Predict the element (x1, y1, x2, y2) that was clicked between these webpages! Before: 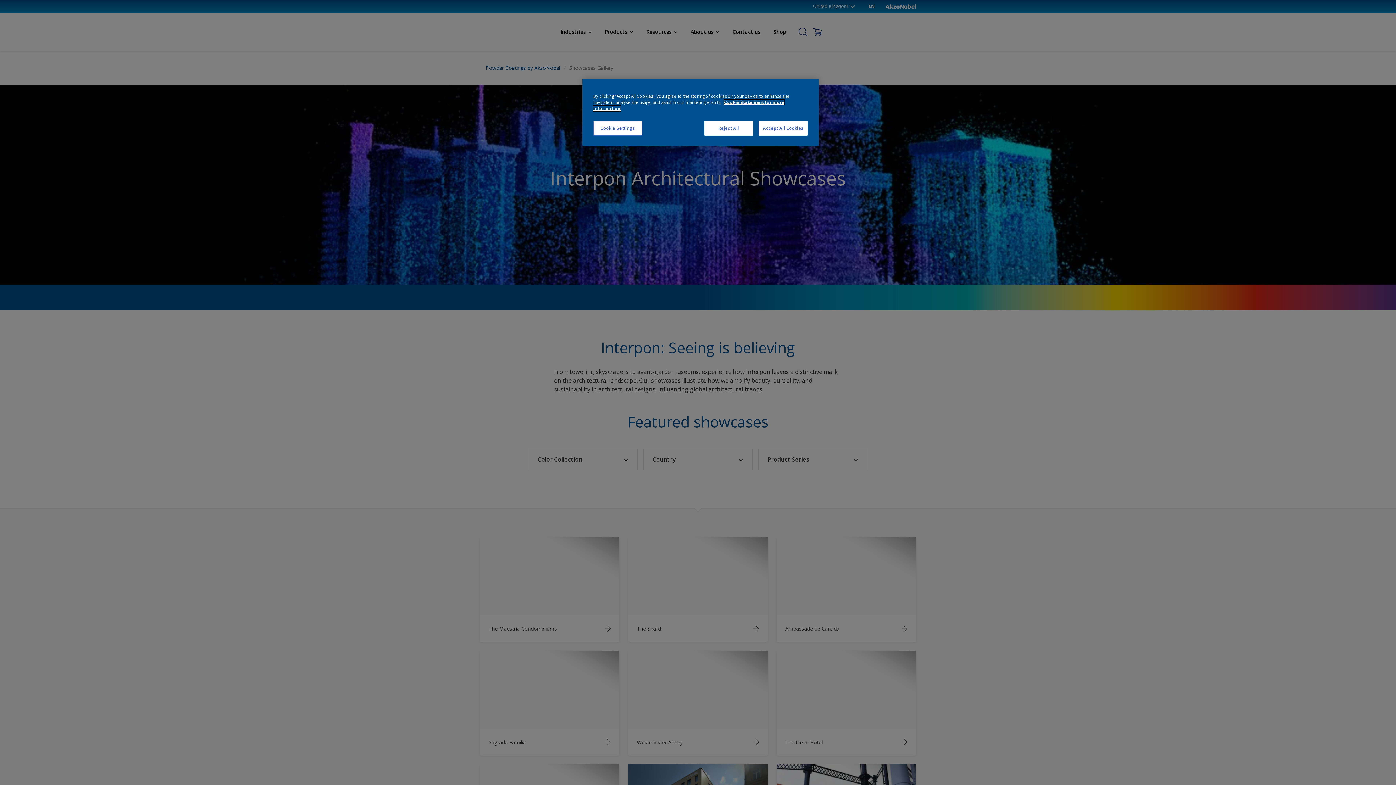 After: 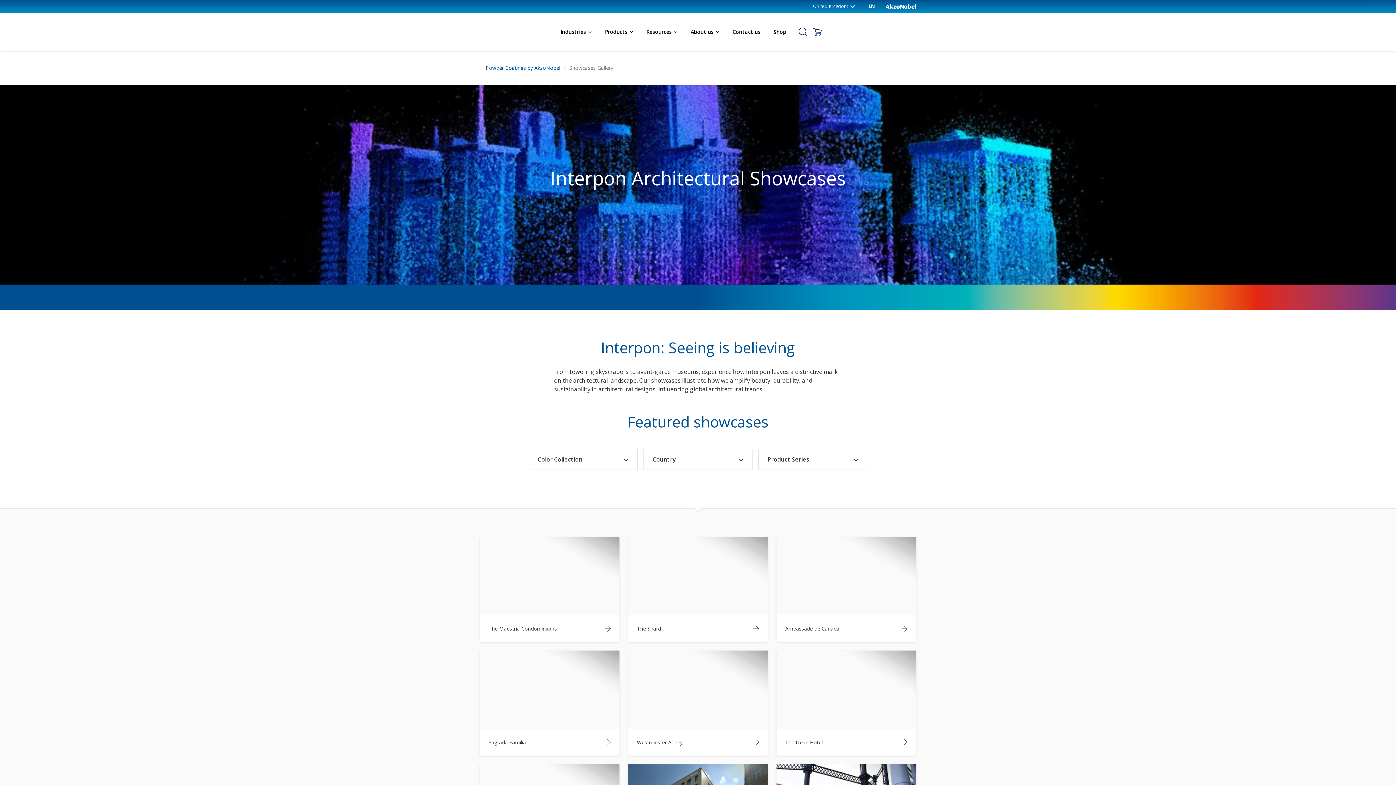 Action: bbox: (704, 120, 753, 135) label: Reject All